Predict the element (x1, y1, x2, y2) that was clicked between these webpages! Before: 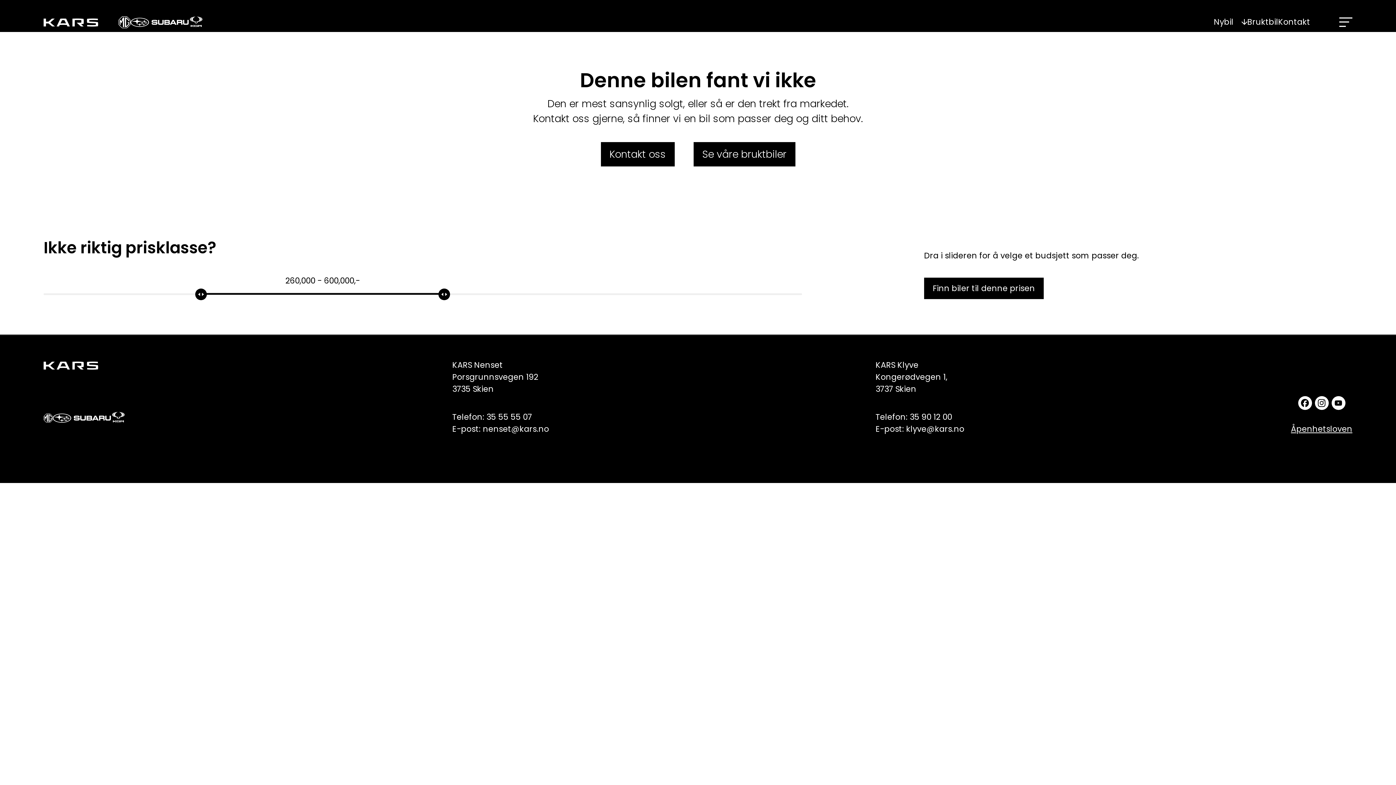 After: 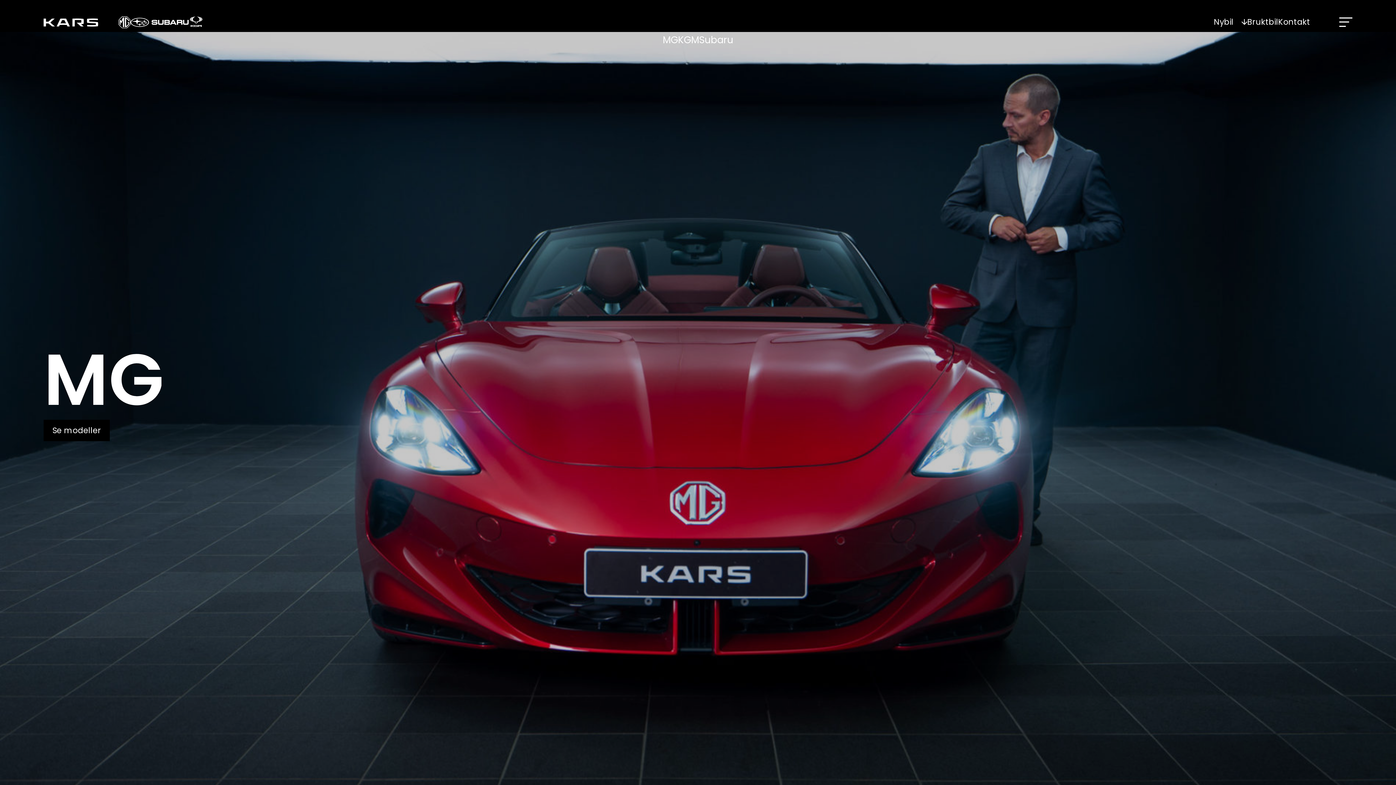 Action: label: Nybil bbox: (1214, 16, 1233, 28)